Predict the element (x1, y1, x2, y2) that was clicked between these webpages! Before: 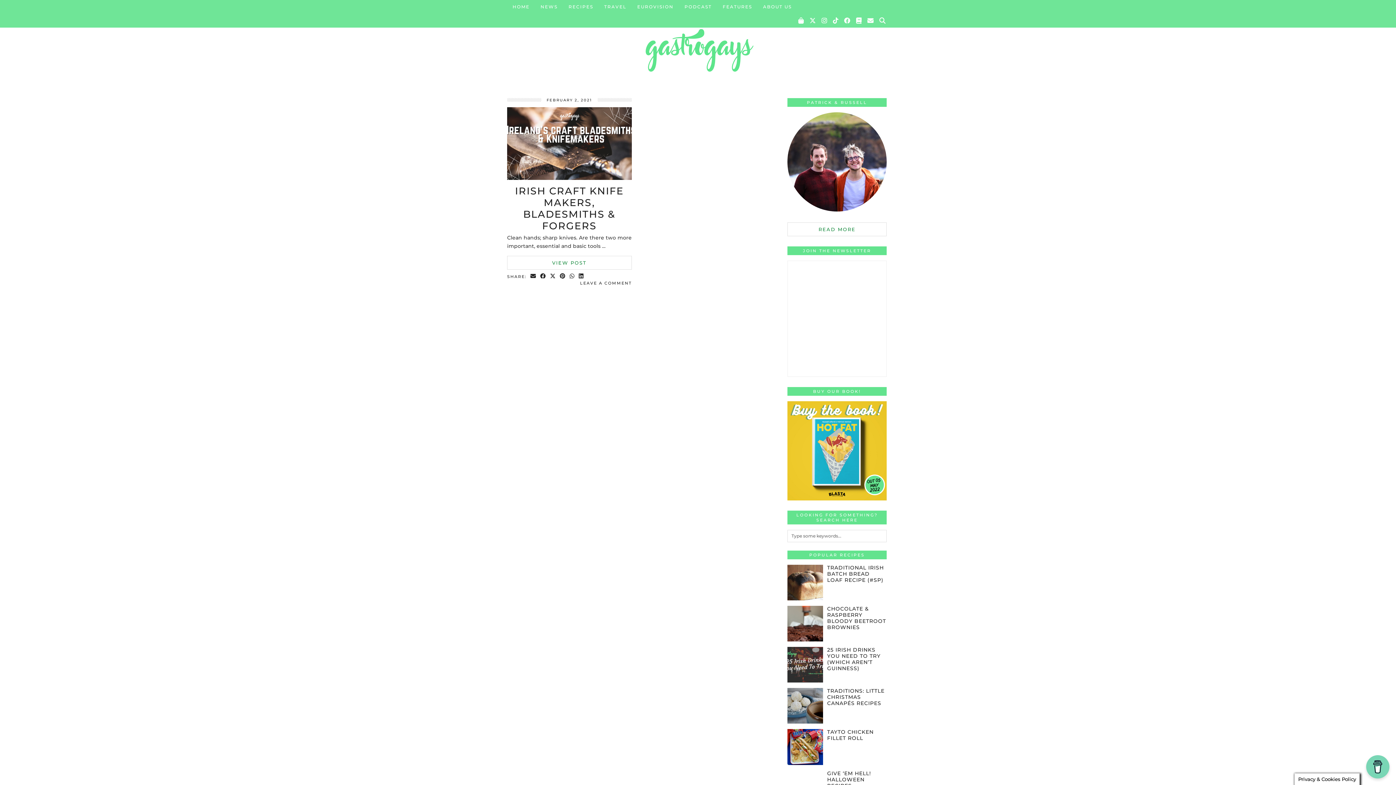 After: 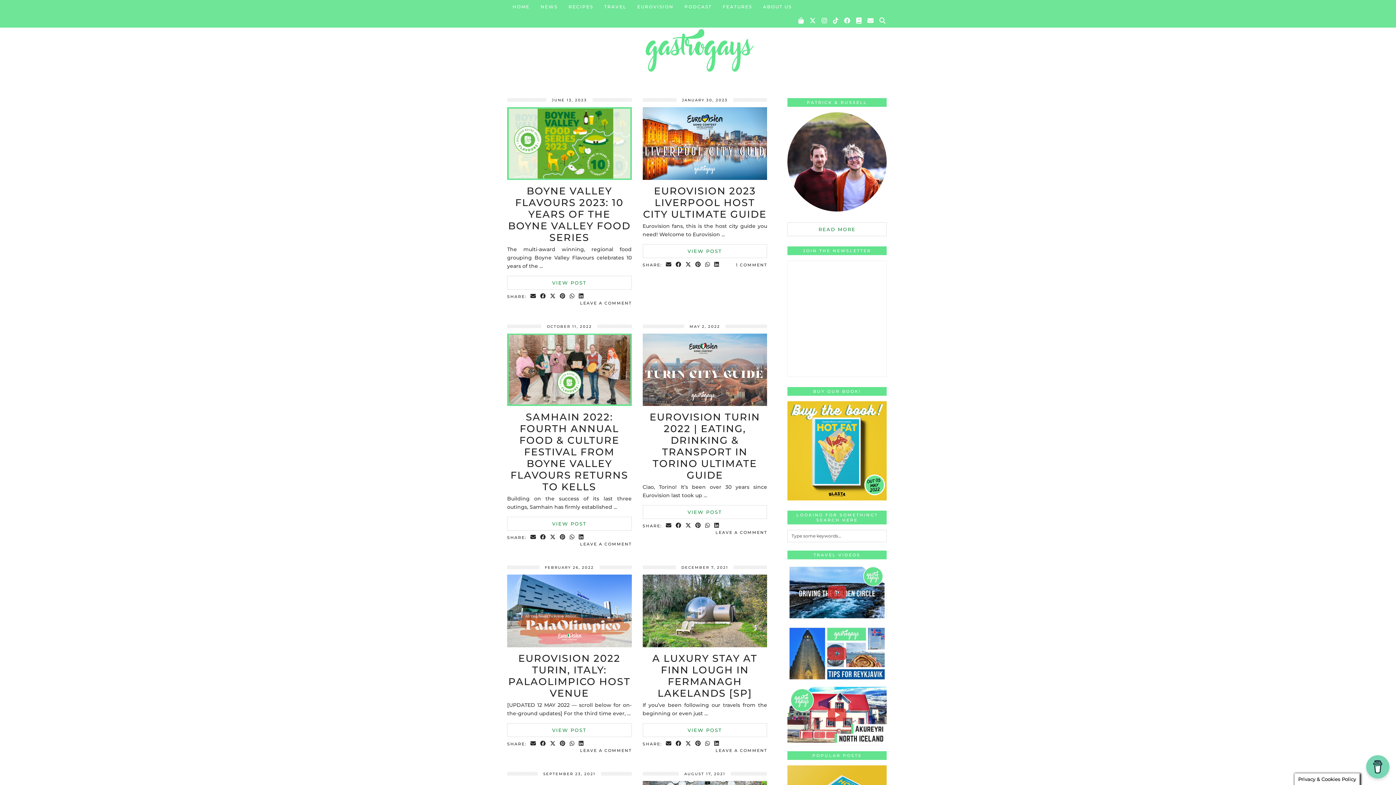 Action: label: TRAVEL bbox: (598, 0, 632, 13)